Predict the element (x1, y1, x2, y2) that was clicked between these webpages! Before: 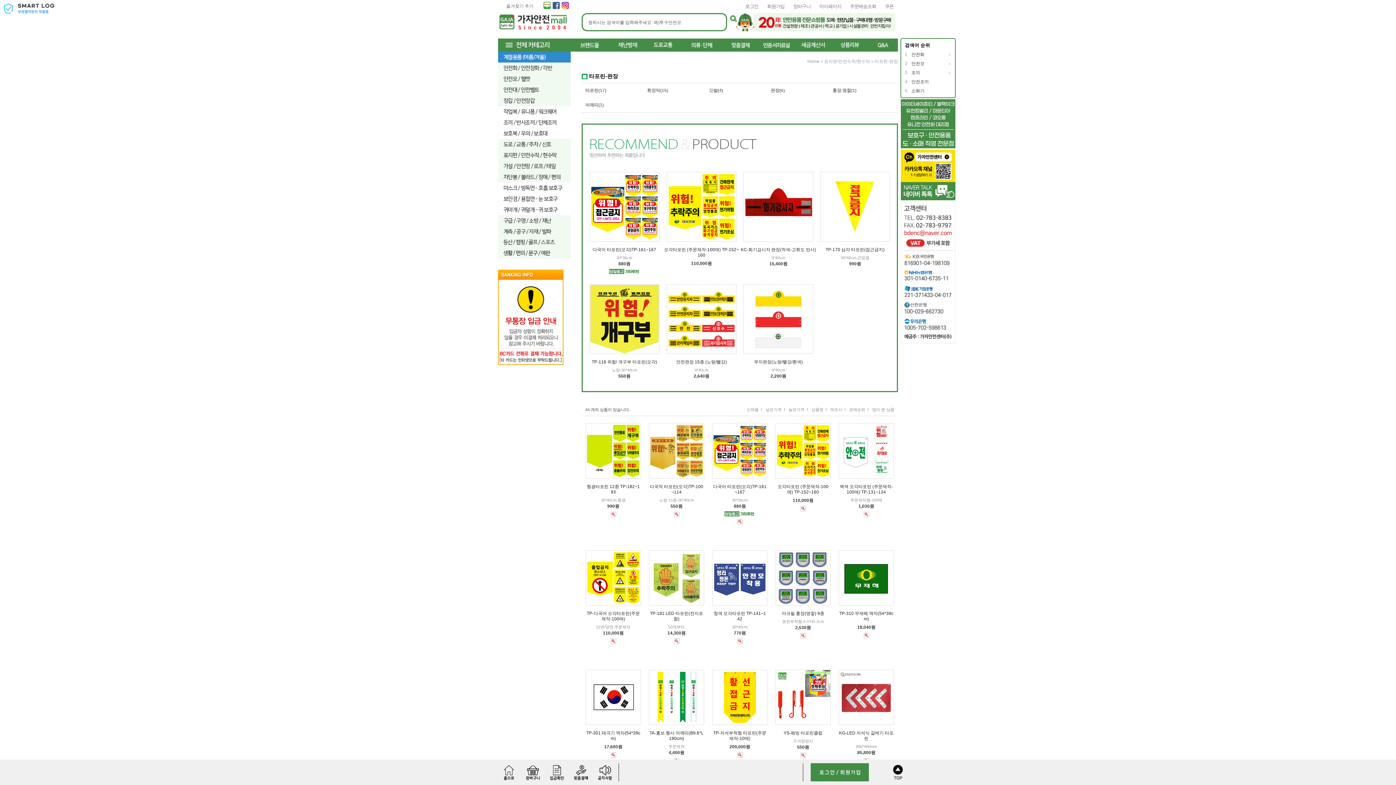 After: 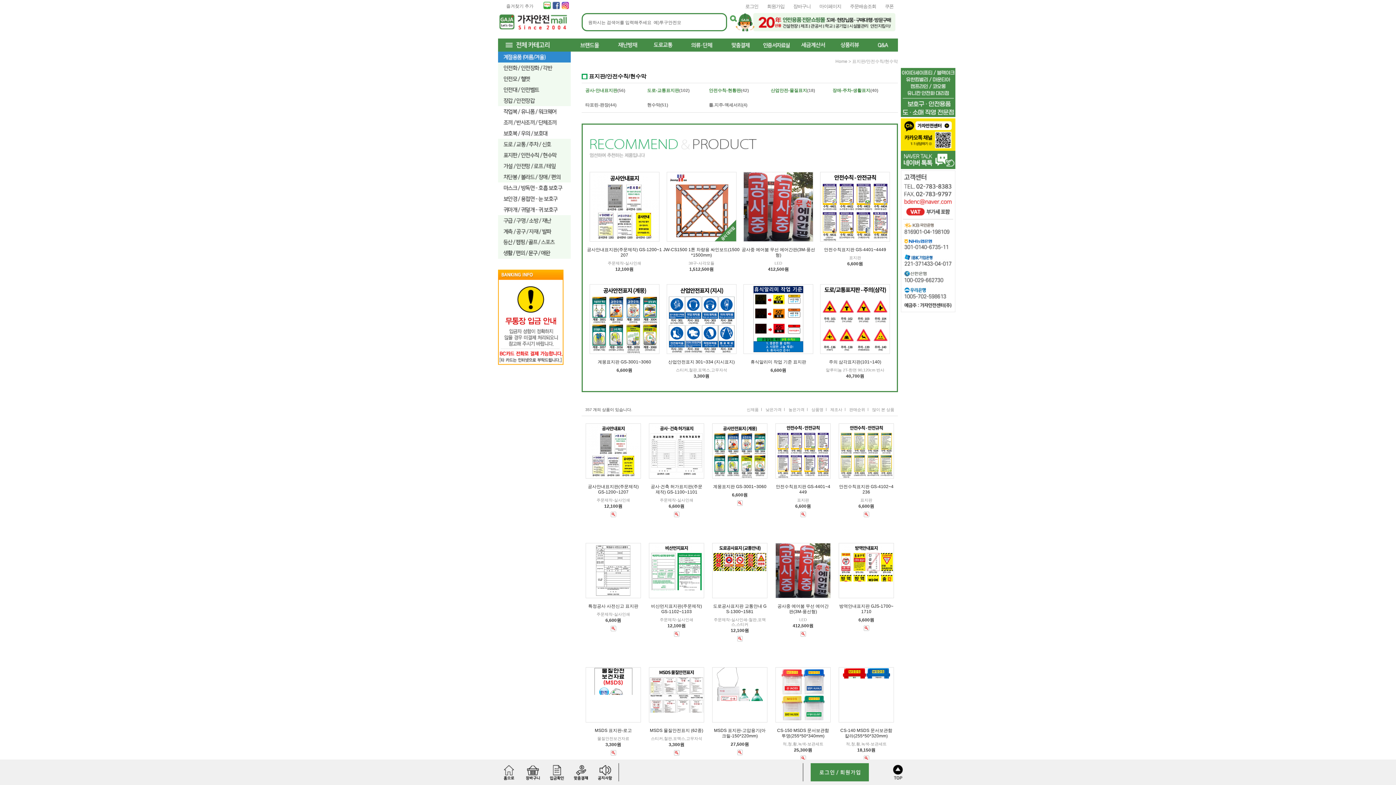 Action: bbox: (498, 149, 570, 154)